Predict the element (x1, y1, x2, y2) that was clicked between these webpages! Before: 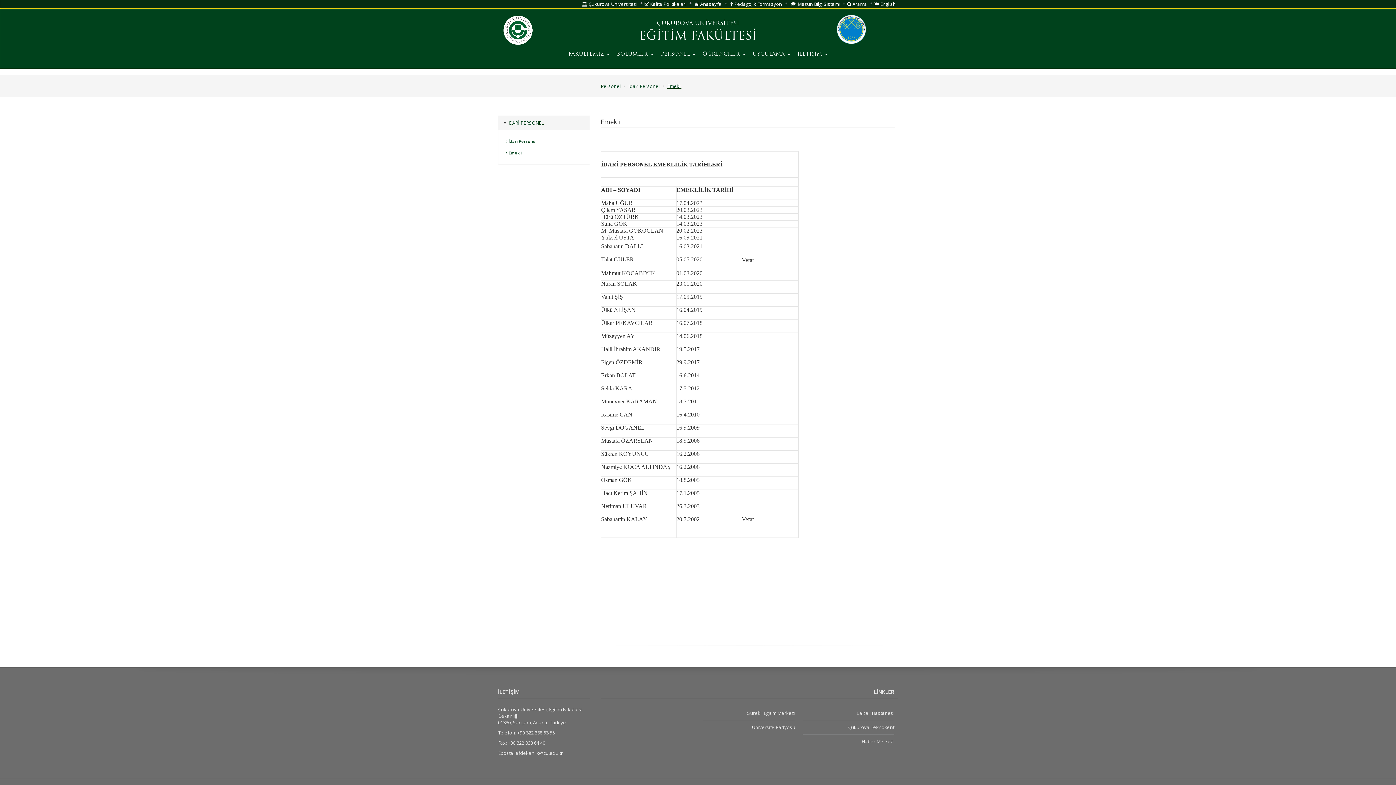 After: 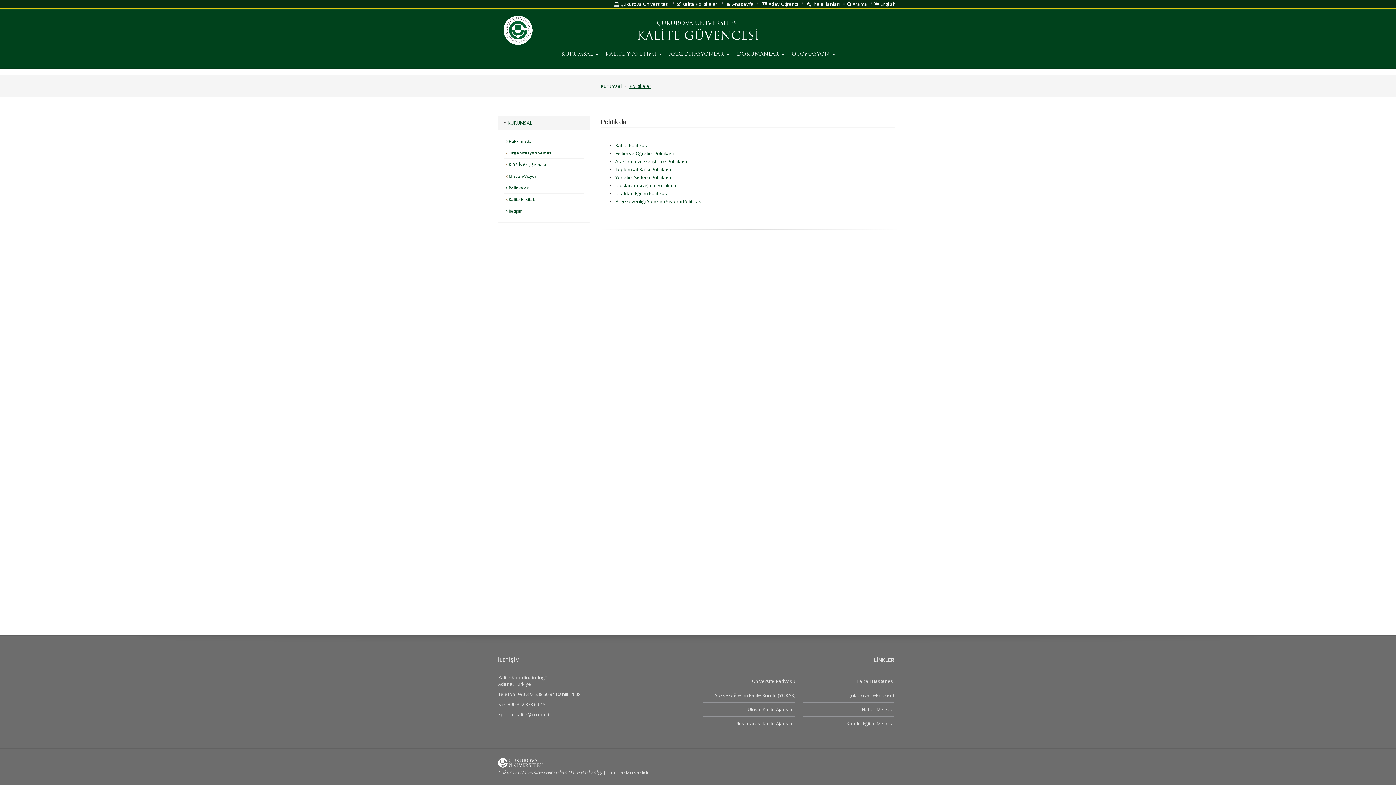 Action: bbox: (644, 0, 686, 7) label:  Kalite Politikaları